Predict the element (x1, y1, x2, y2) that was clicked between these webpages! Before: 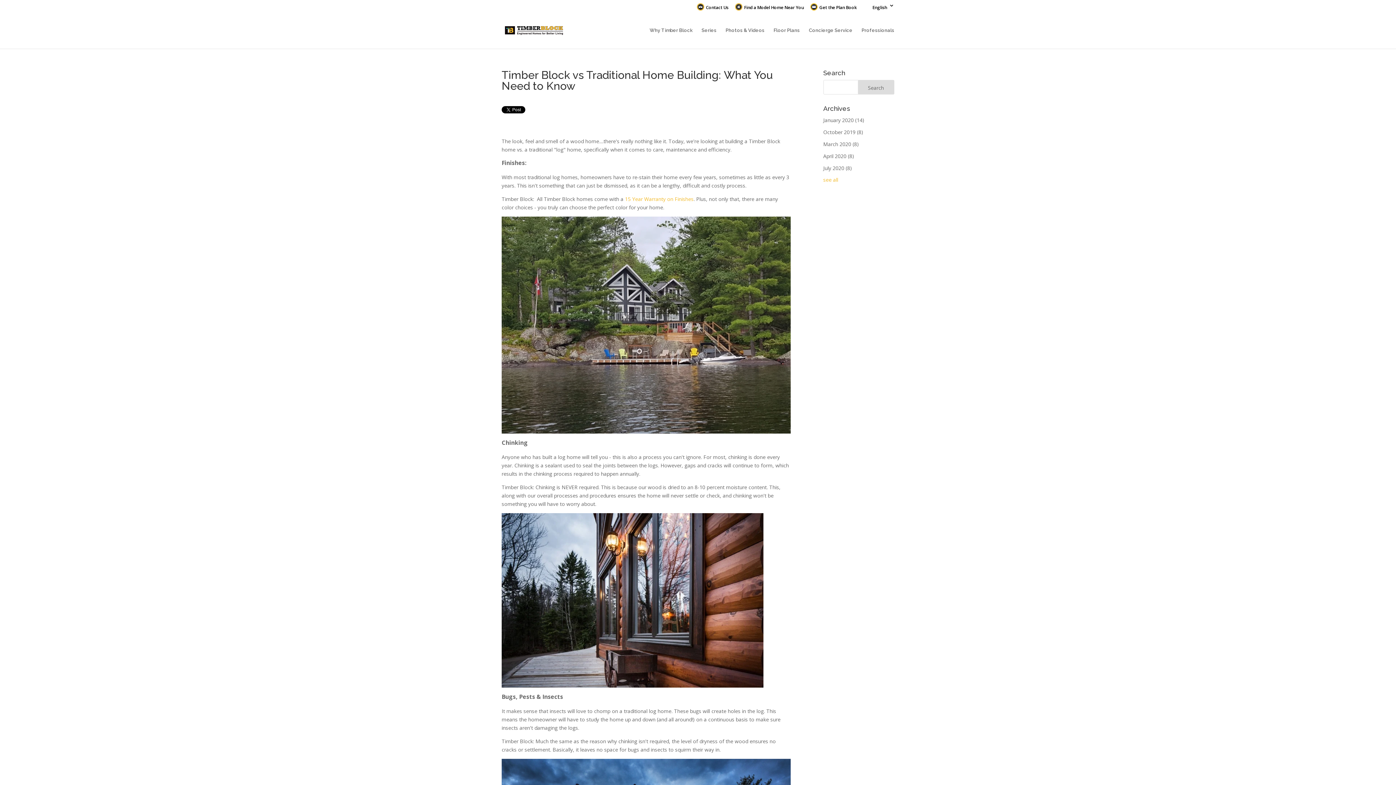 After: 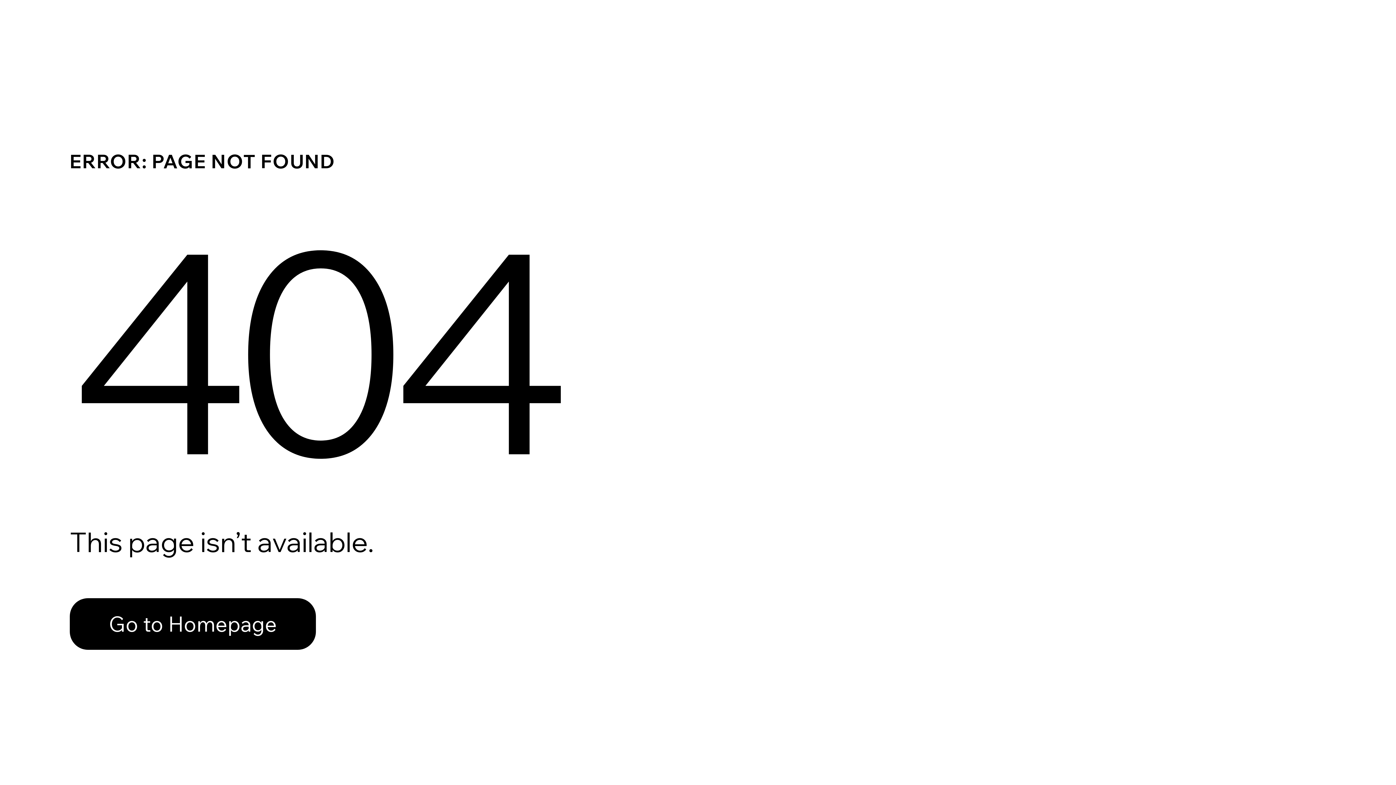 Action: label: Get the Plan Book bbox: (810, 3, 857, 11)